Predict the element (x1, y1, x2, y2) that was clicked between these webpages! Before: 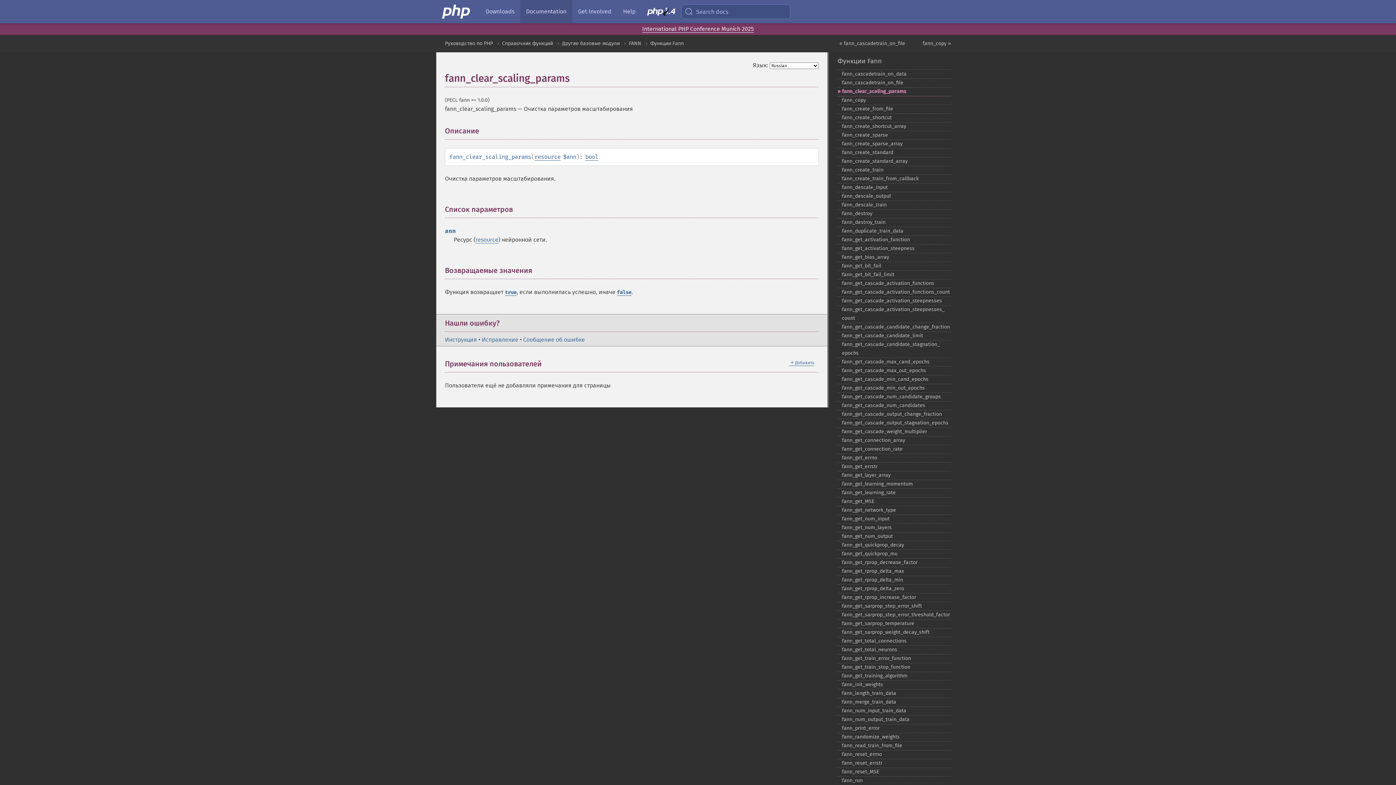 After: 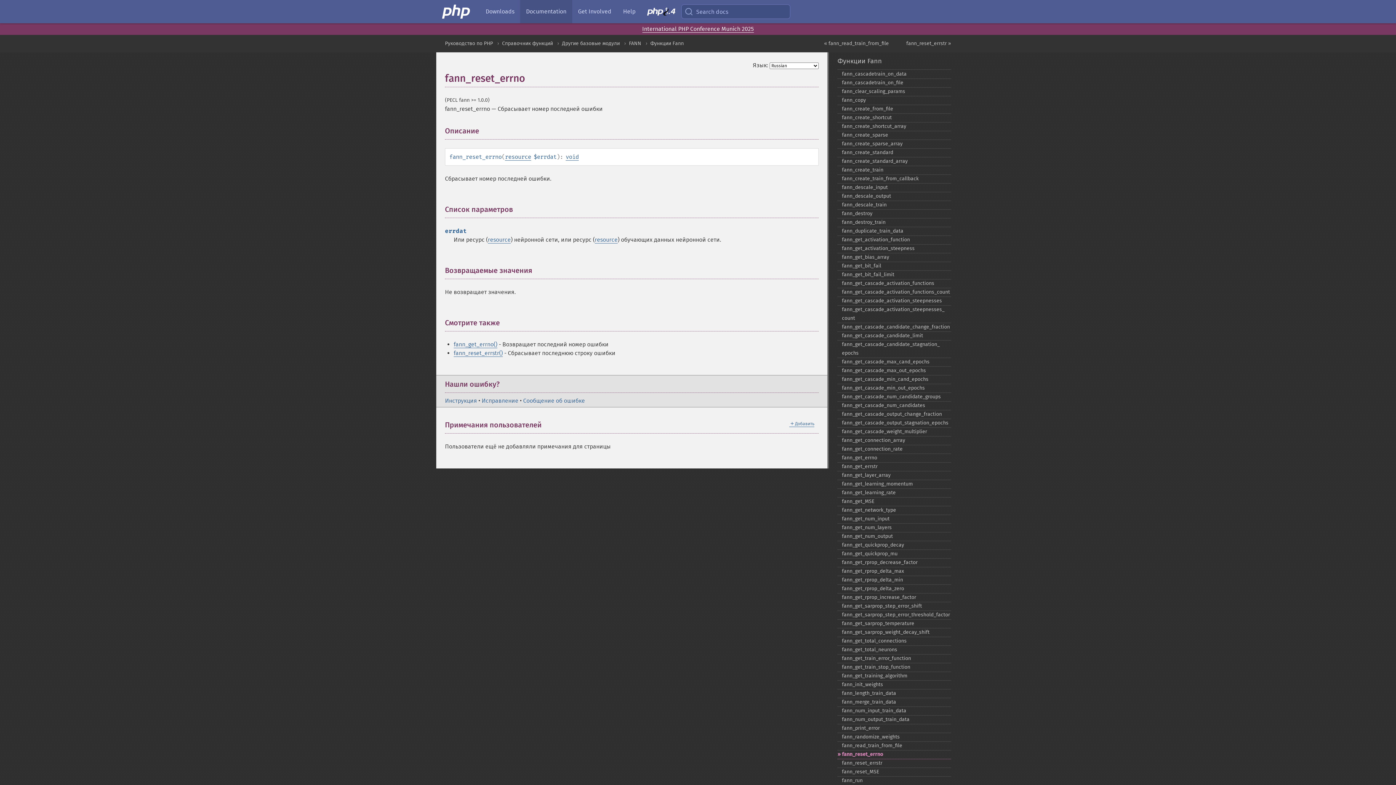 Action: bbox: (837, 750, 951, 759) label: fann_​reset_​errno